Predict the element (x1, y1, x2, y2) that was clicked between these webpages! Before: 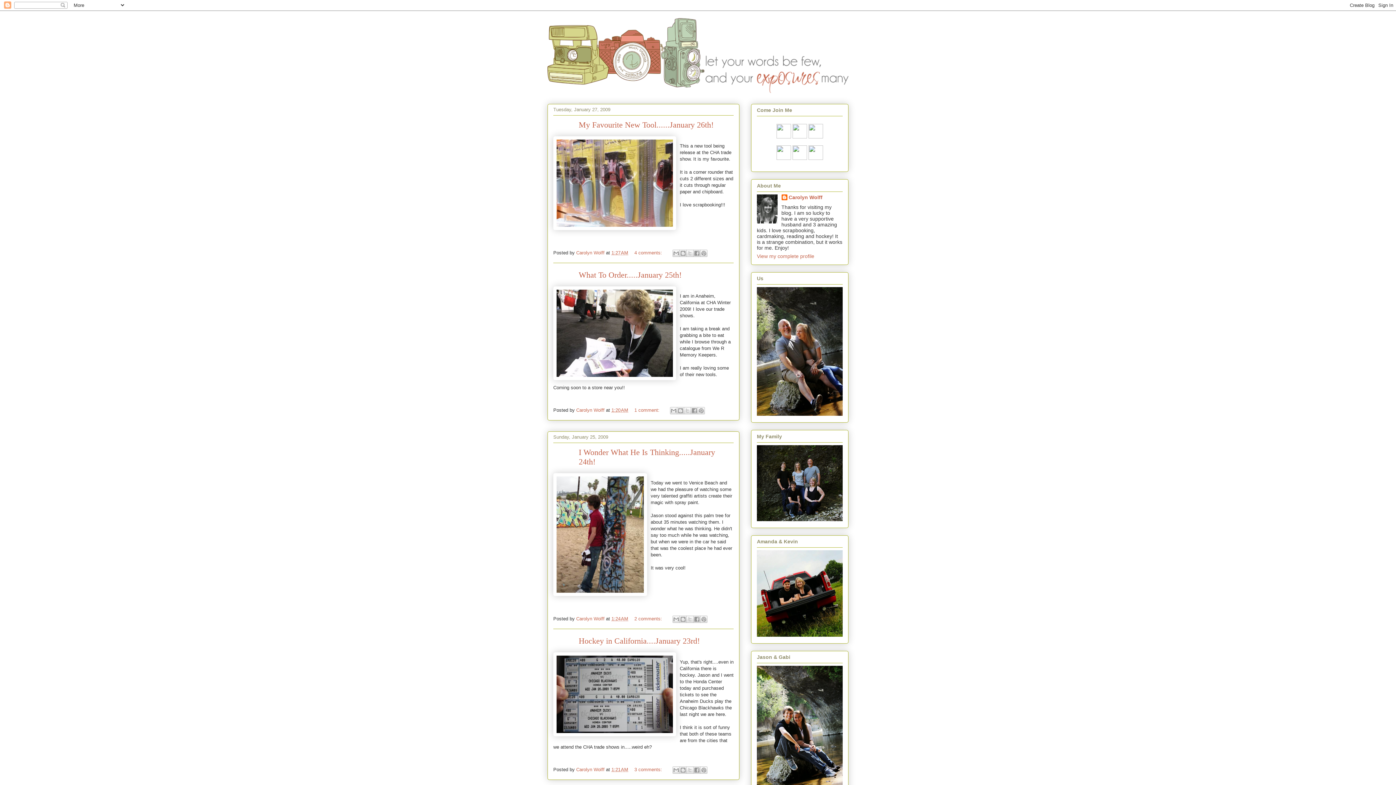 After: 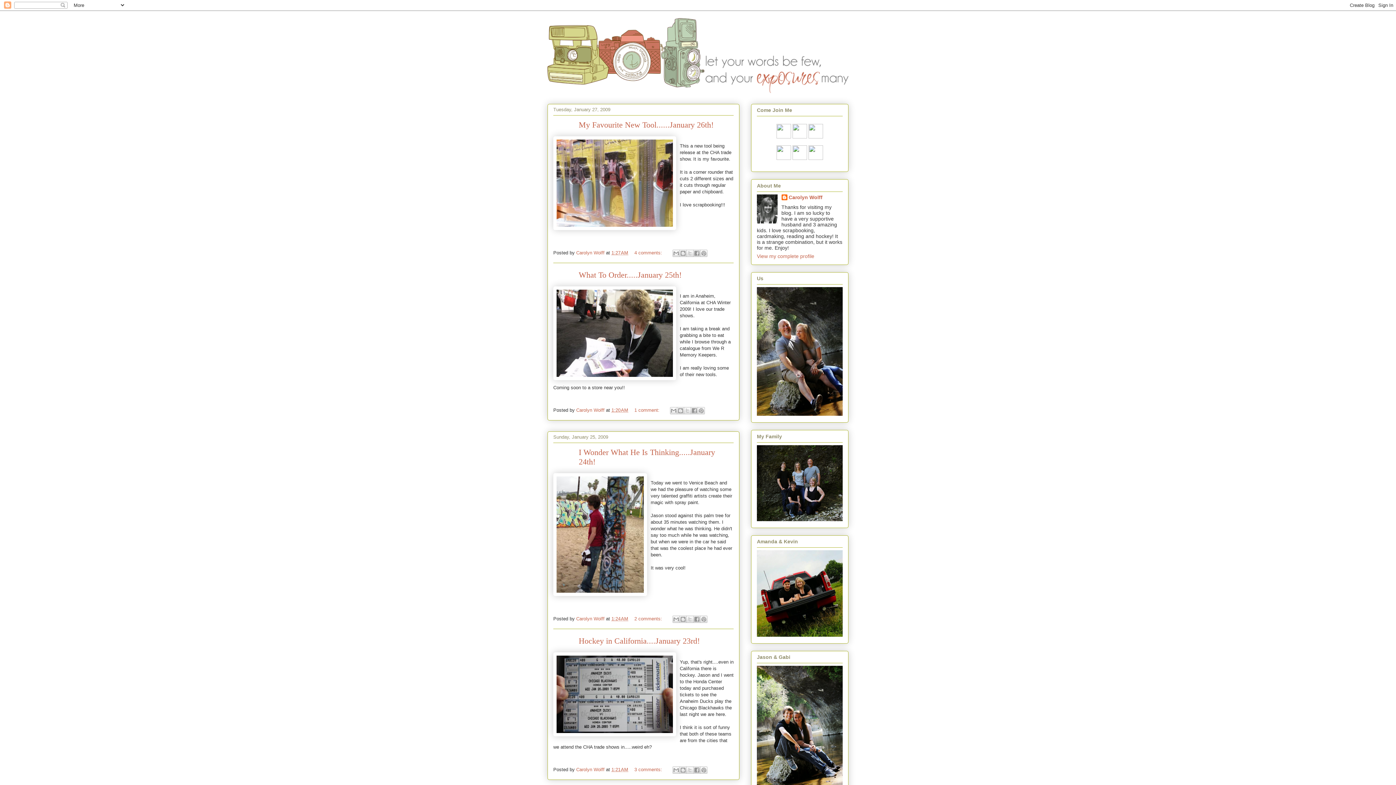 Action: bbox: (792, 155, 807, 161)